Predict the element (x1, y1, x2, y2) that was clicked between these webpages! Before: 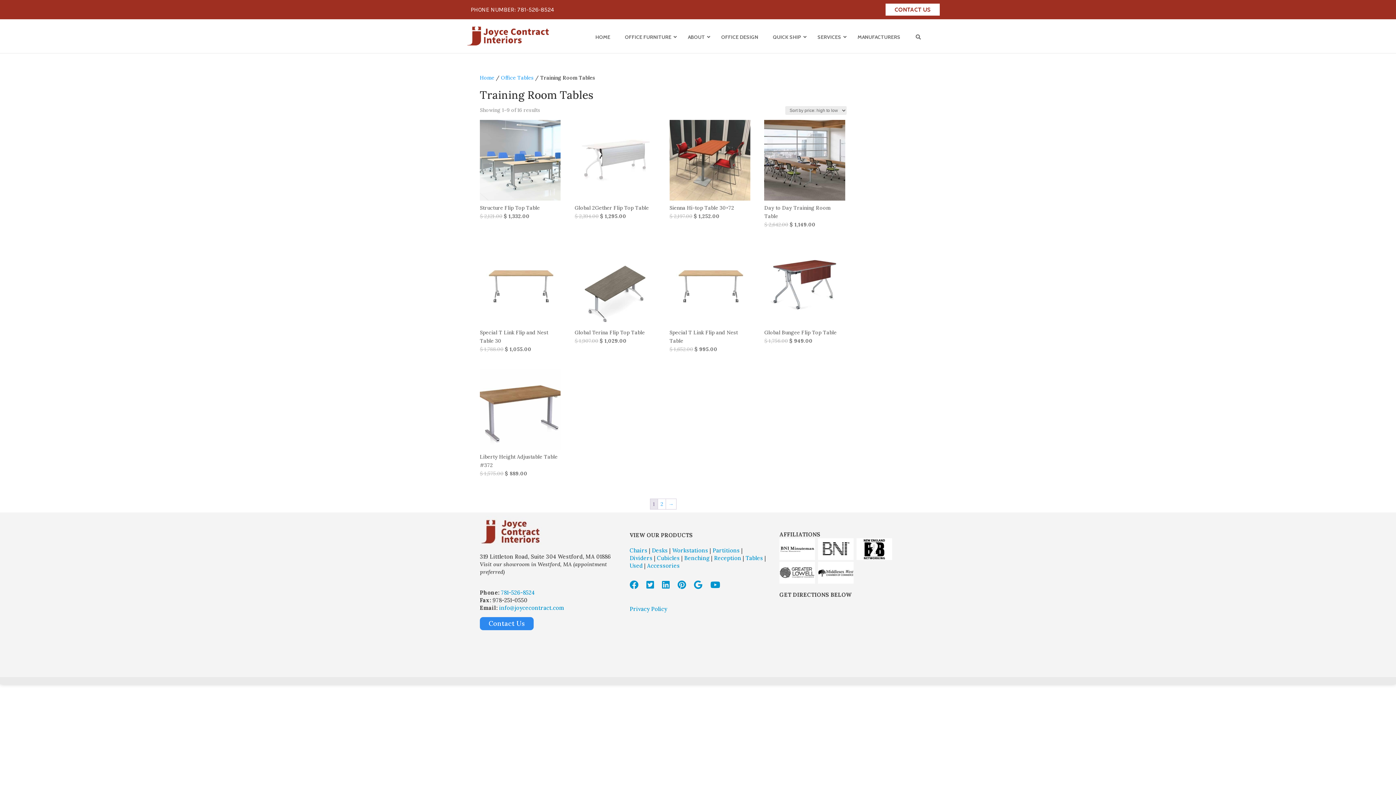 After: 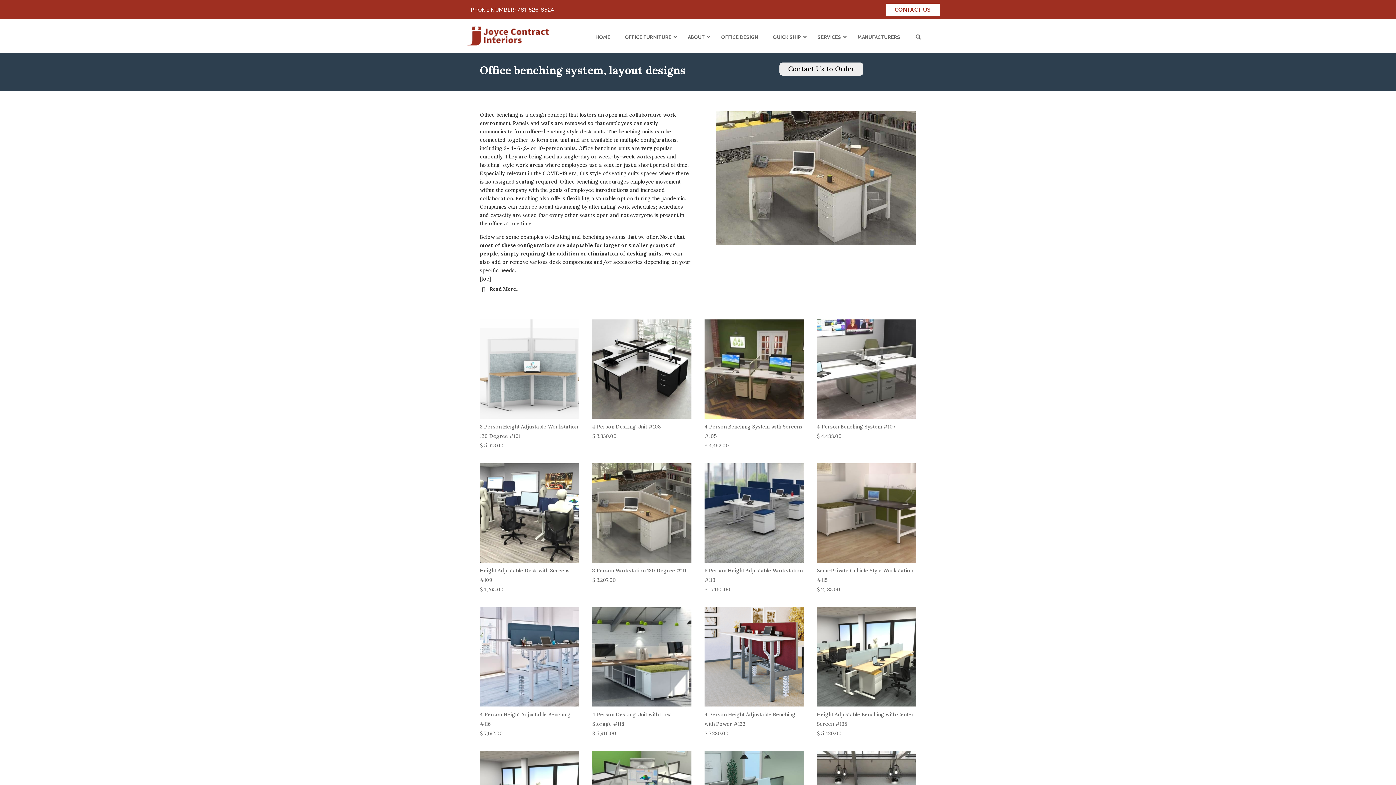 Action: bbox: (684, 554, 709, 561) label: Benching